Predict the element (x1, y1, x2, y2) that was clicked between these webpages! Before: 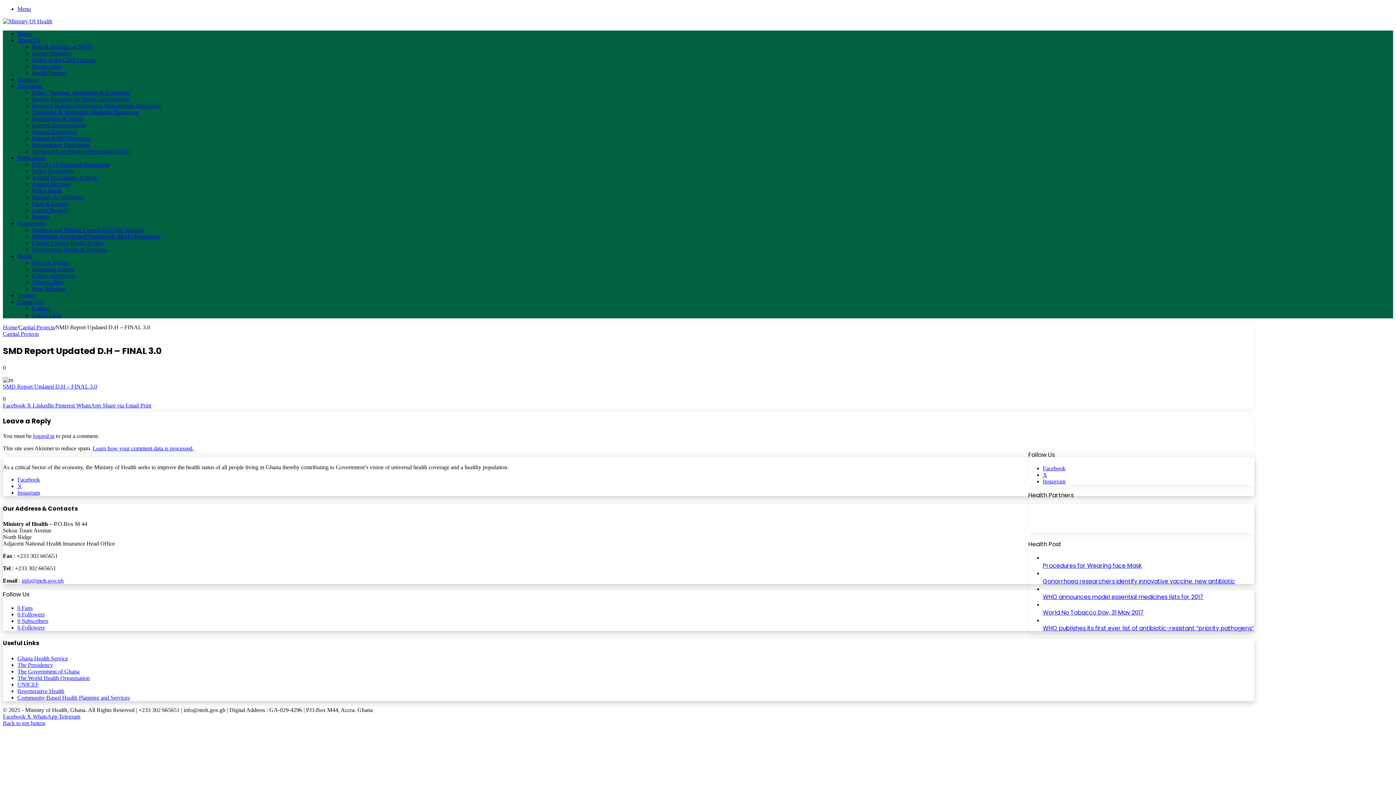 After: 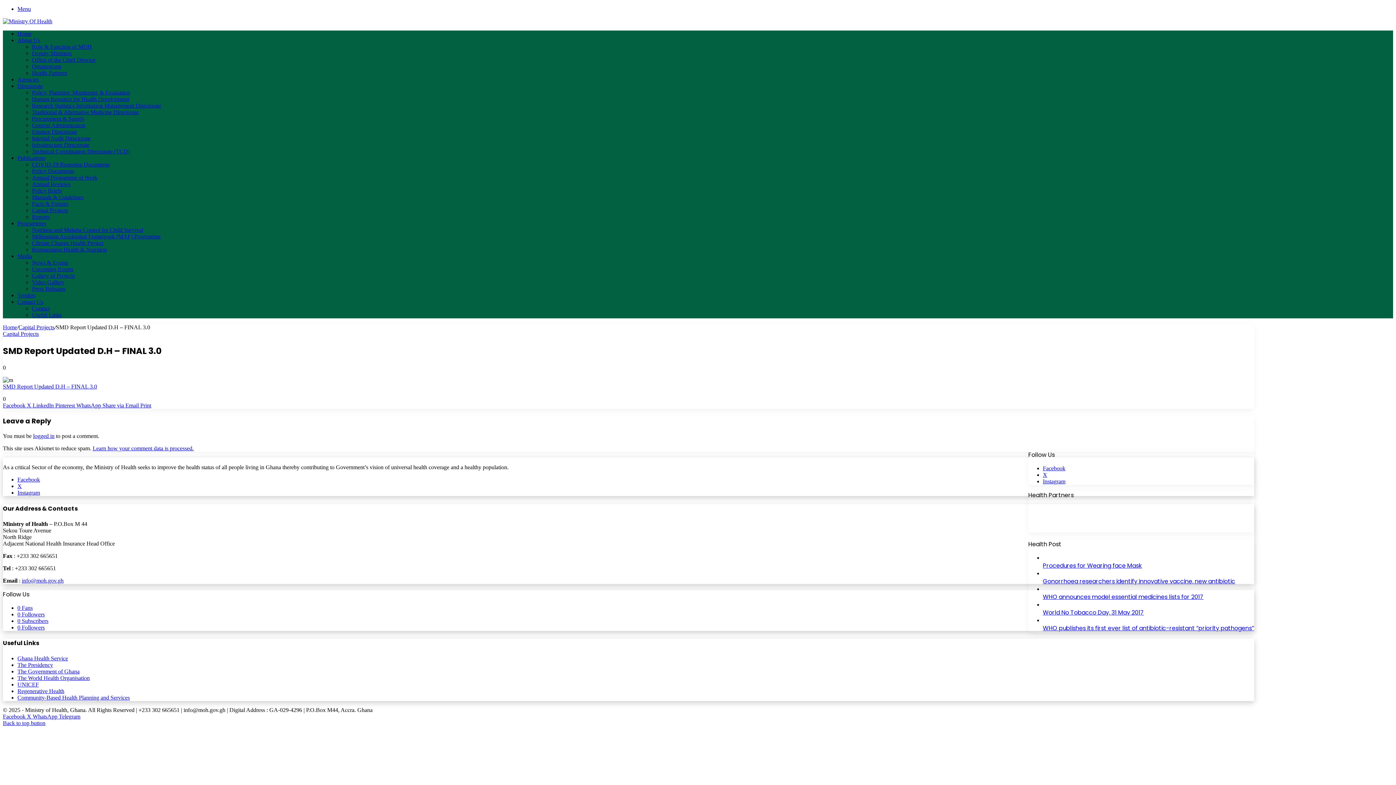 Action: label: Deputy Ministers bbox: (32, 50, 71, 56)